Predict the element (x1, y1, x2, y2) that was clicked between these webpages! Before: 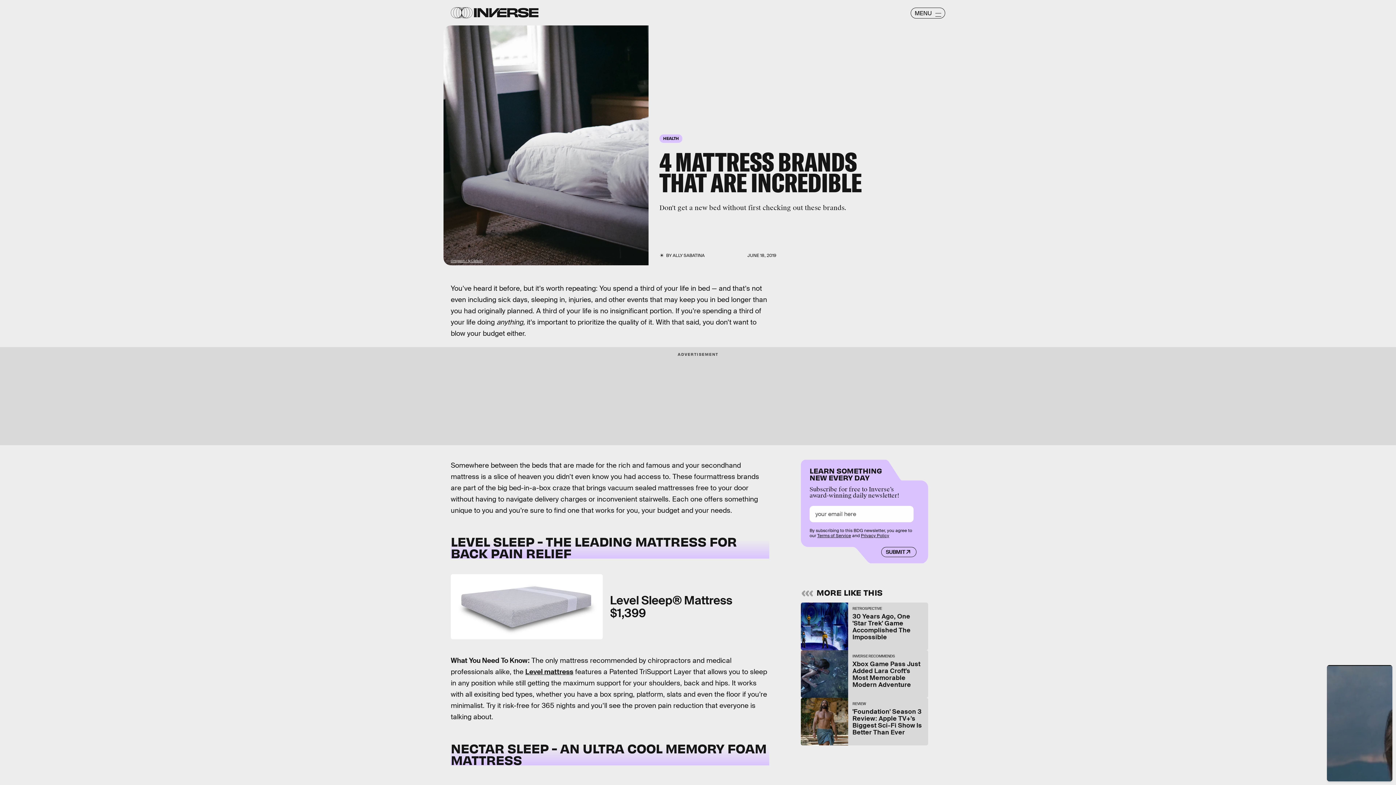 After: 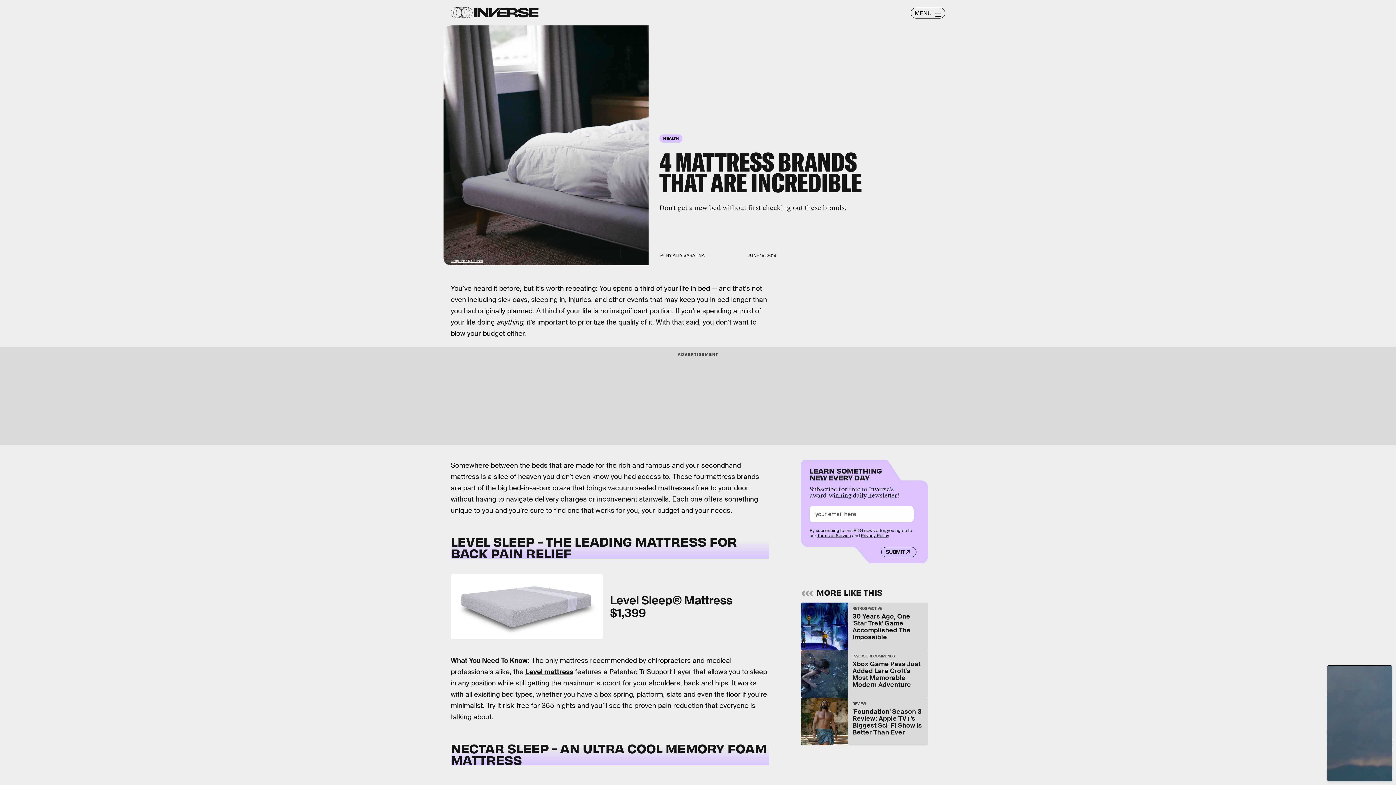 Action: bbox: (450, 574, 769, 639) label: Level Sleep® Mattress
$1,399